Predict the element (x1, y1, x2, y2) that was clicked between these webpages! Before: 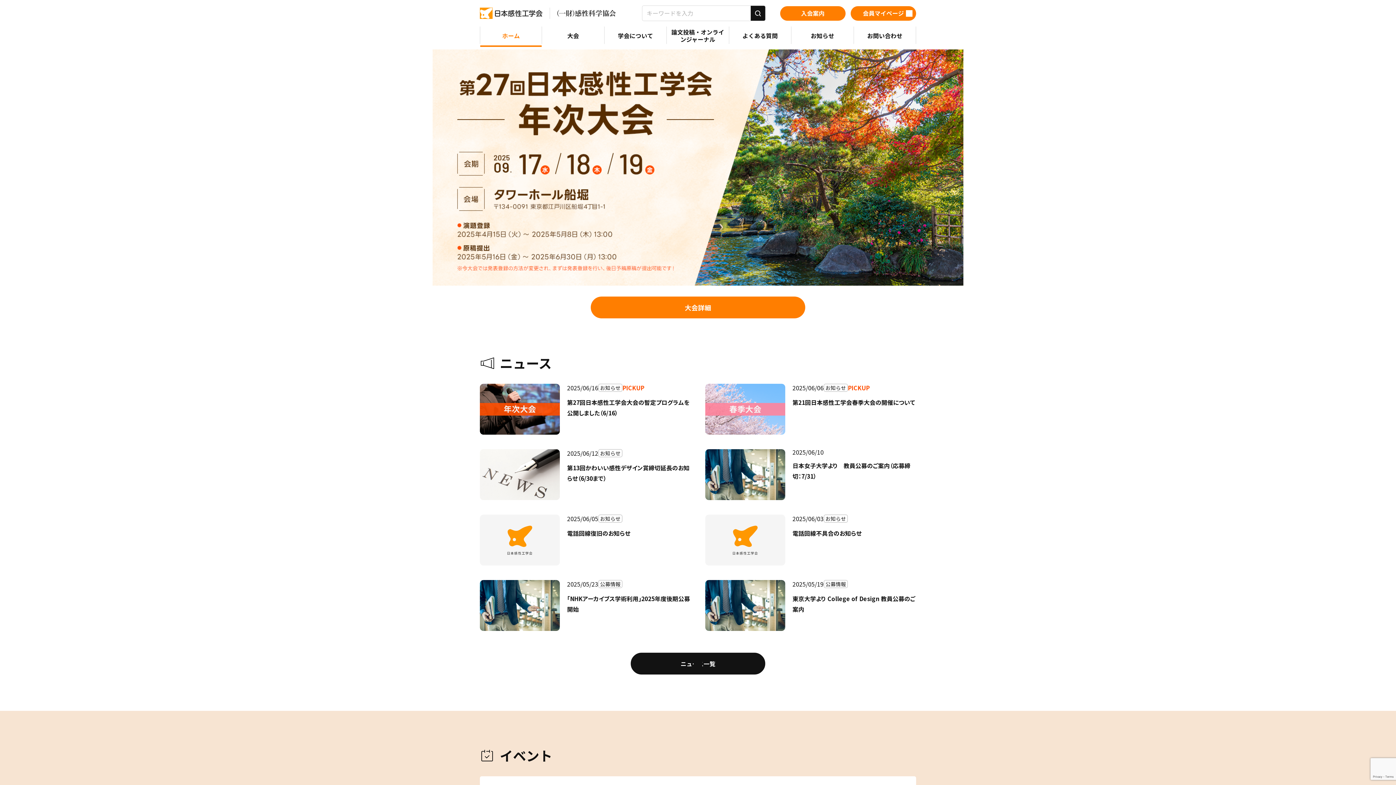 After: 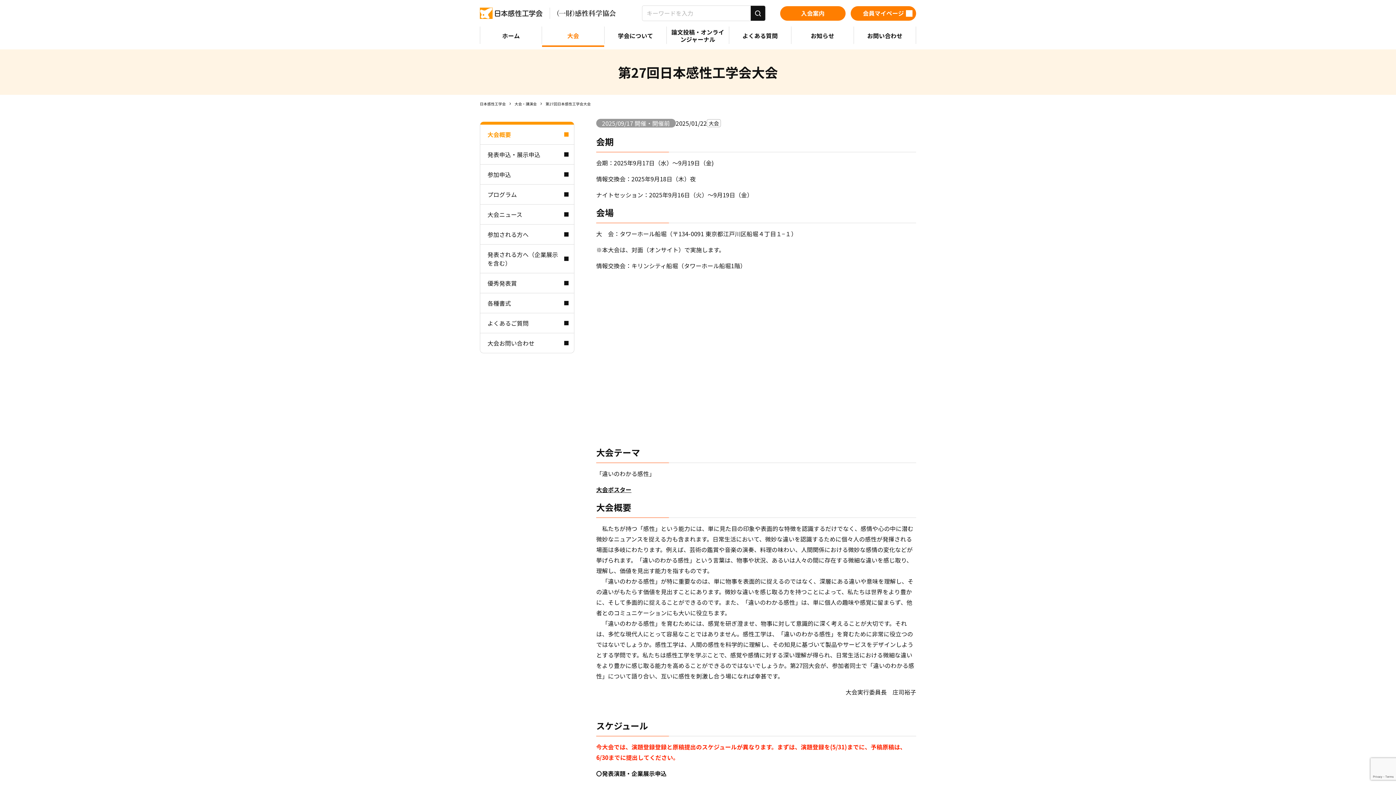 Action: bbox: (590, 296, 805, 318) label: 大会詳細